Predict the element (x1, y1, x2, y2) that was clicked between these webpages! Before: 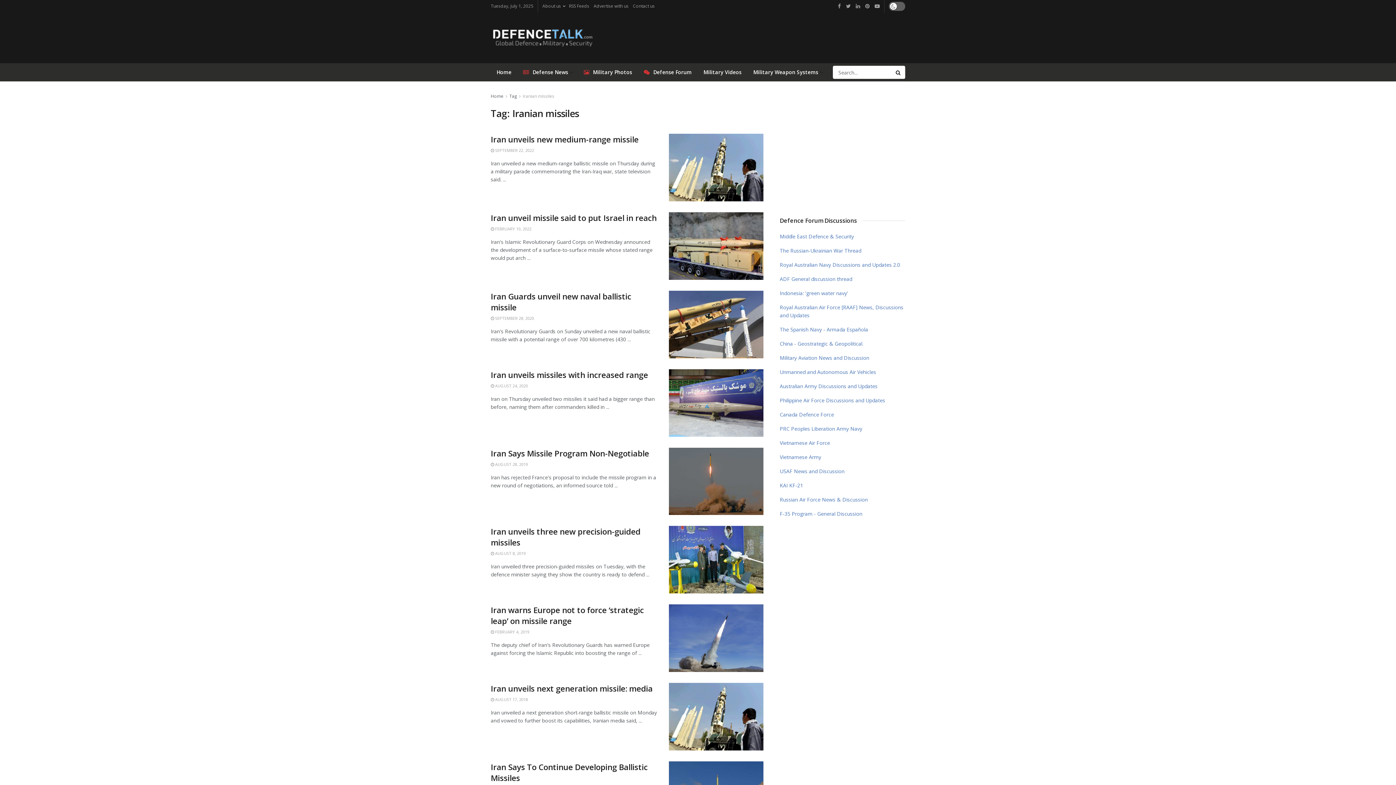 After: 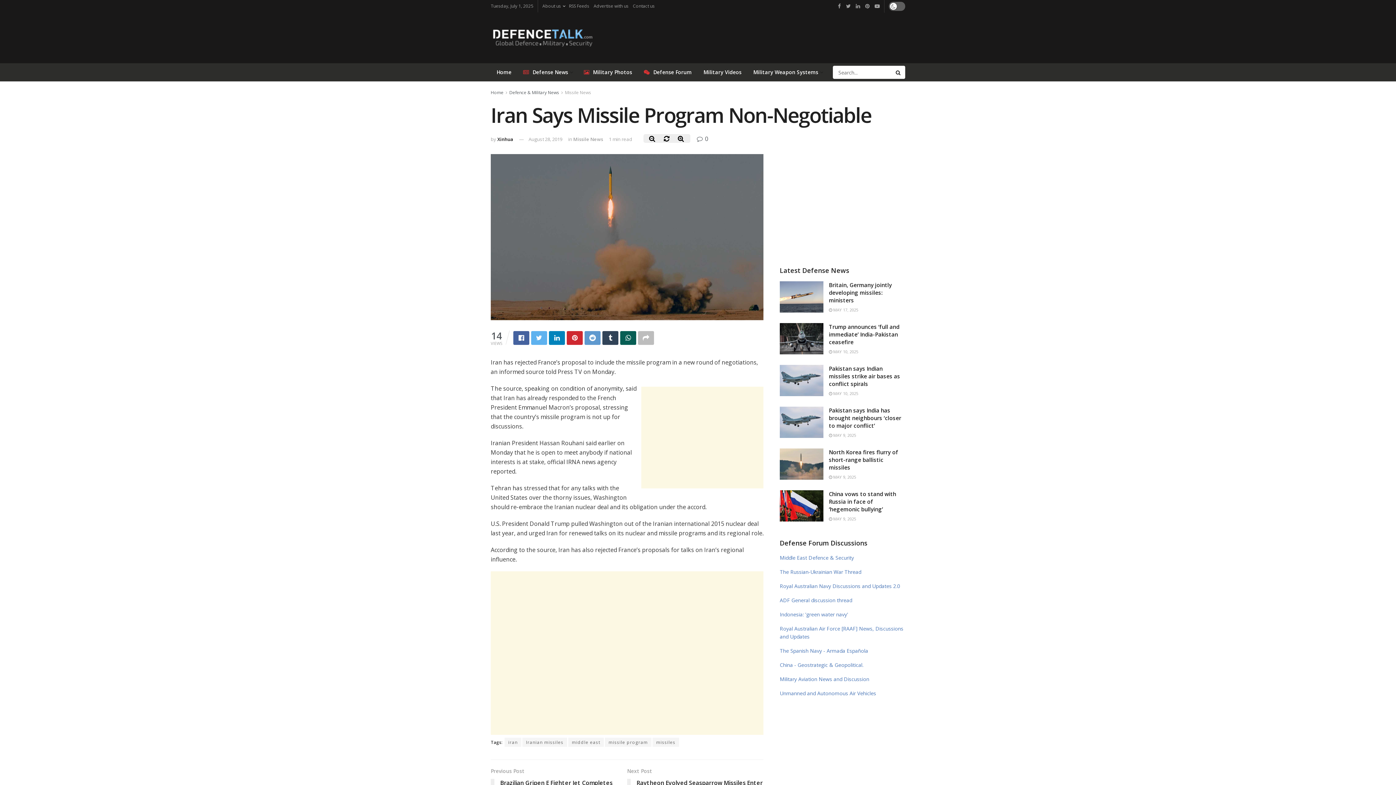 Action: bbox: (669, 447, 763, 515)